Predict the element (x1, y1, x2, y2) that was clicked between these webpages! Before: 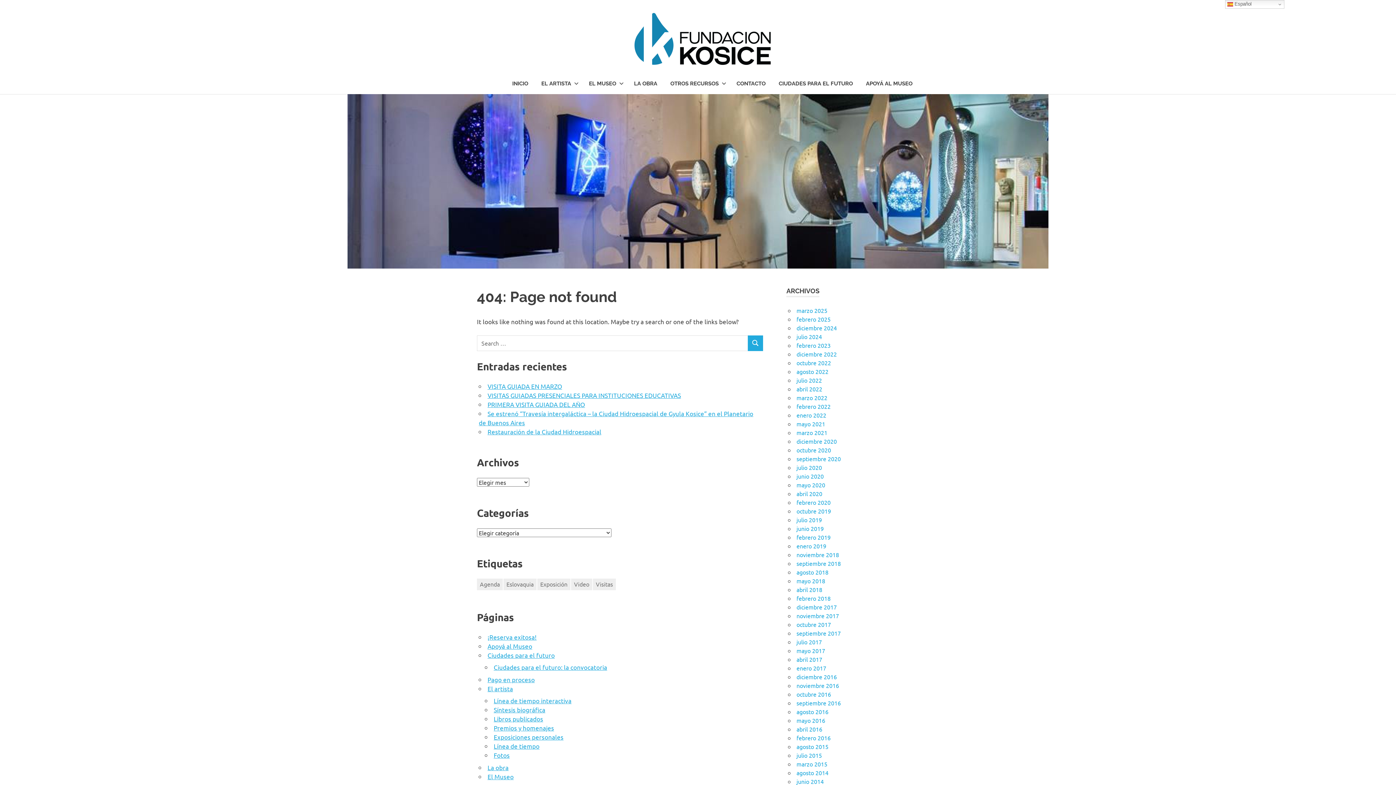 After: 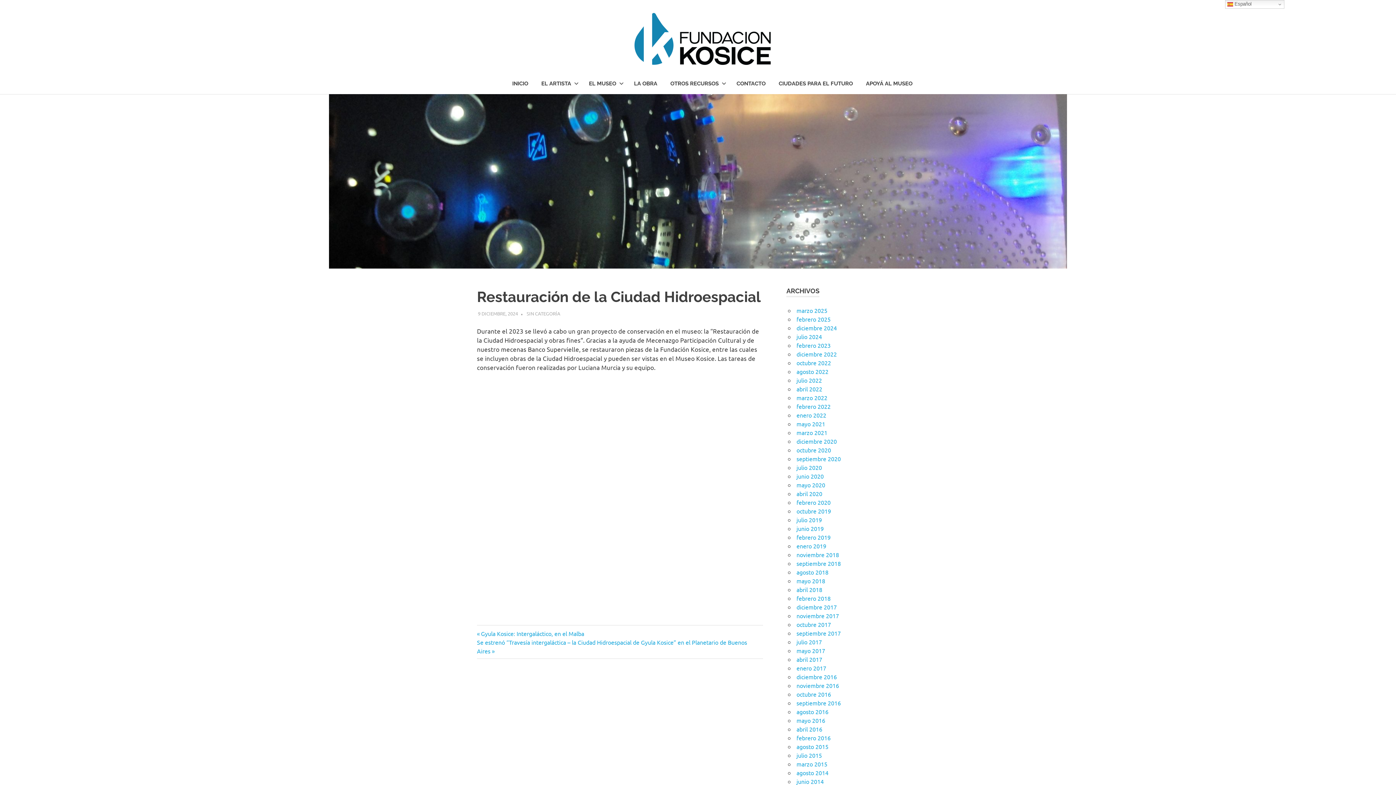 Action: bbox: (487, 427, 601, 435) label: Restauración de la Ciudad Hidroespacial